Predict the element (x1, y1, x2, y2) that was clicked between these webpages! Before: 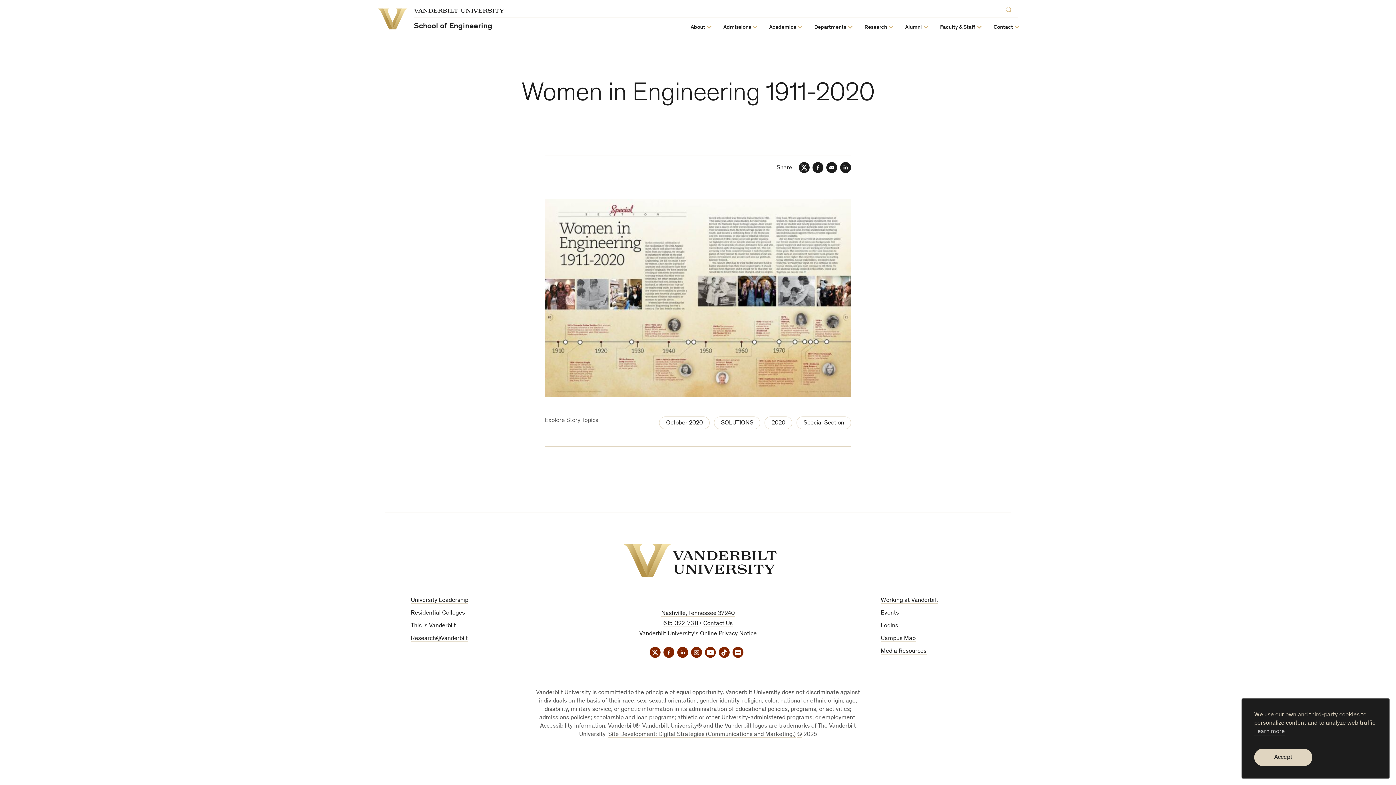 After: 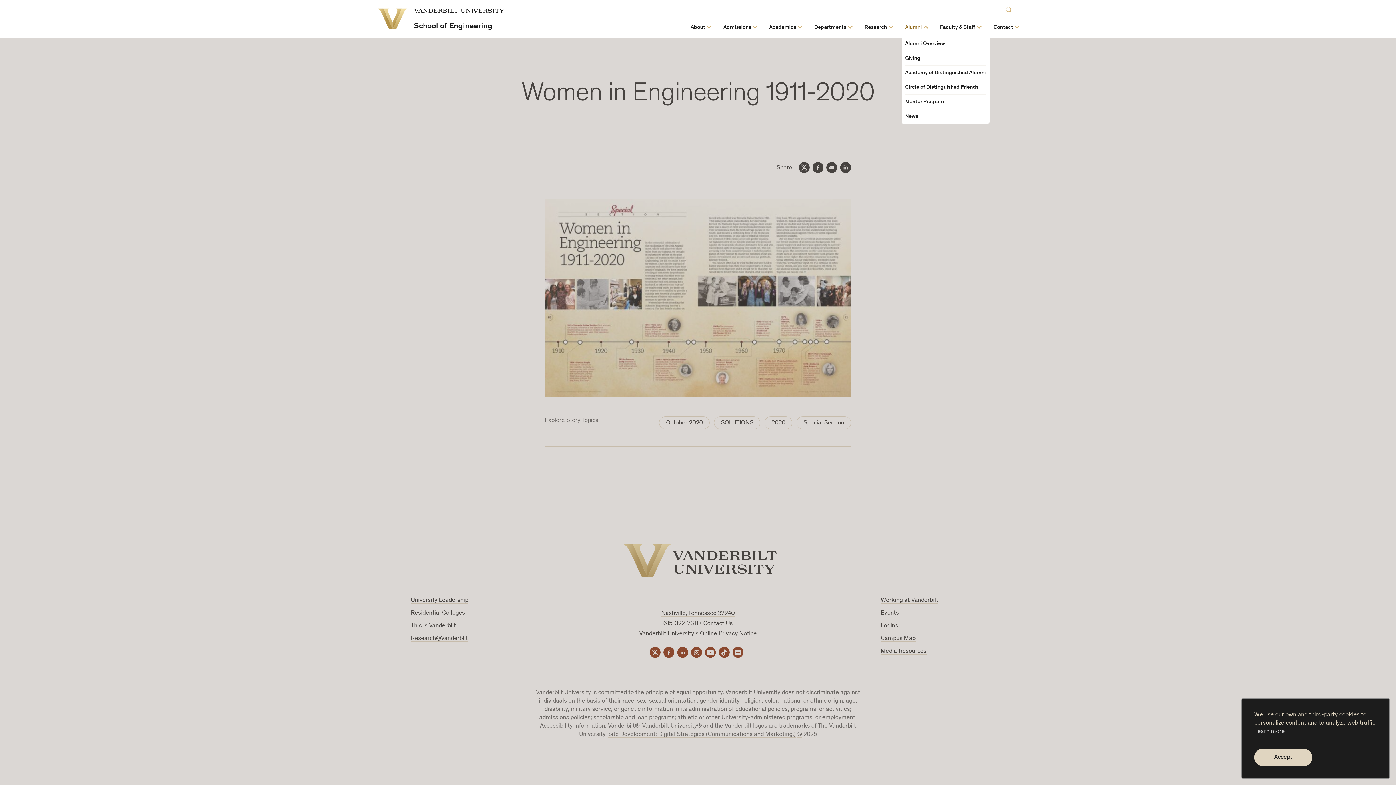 Action: label: Alumni bbox: (905, 24, 922, 30)